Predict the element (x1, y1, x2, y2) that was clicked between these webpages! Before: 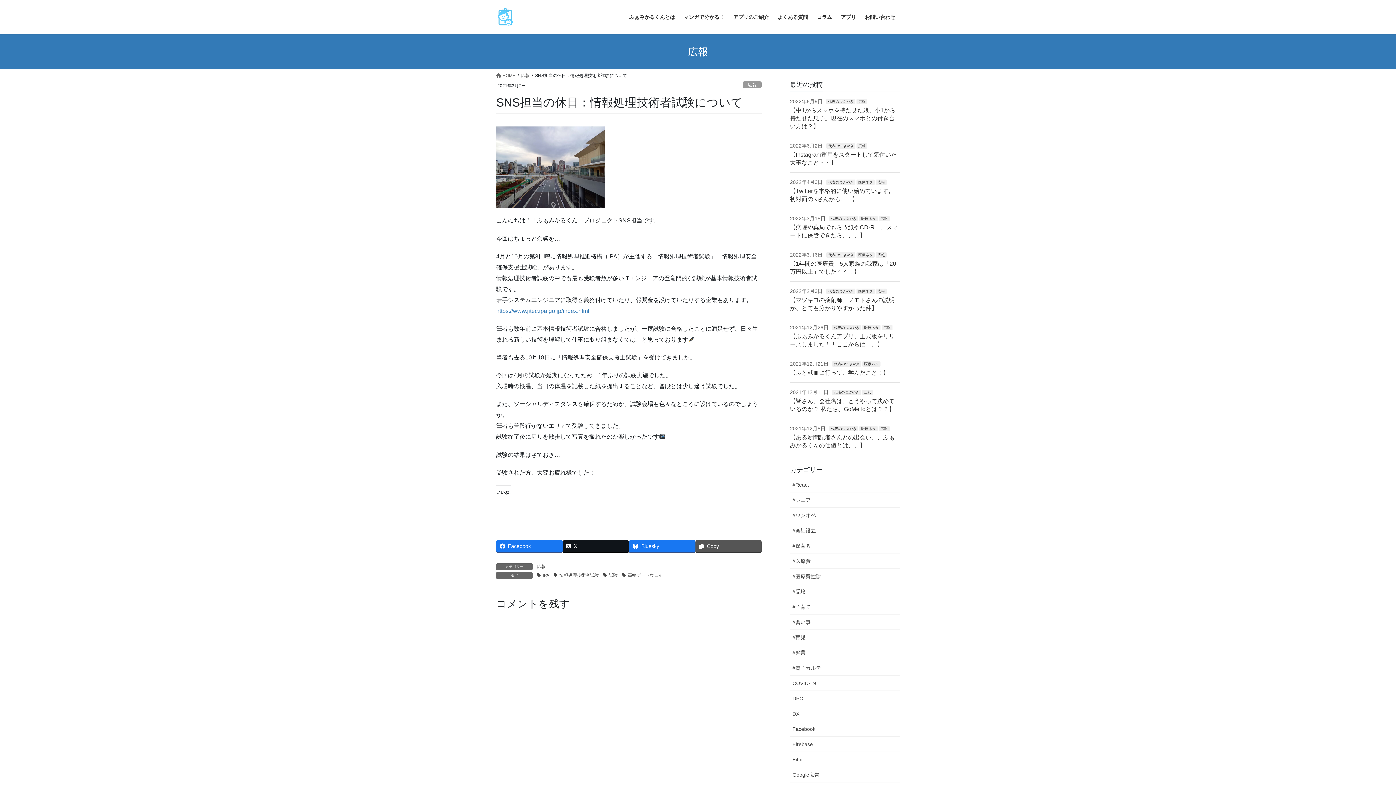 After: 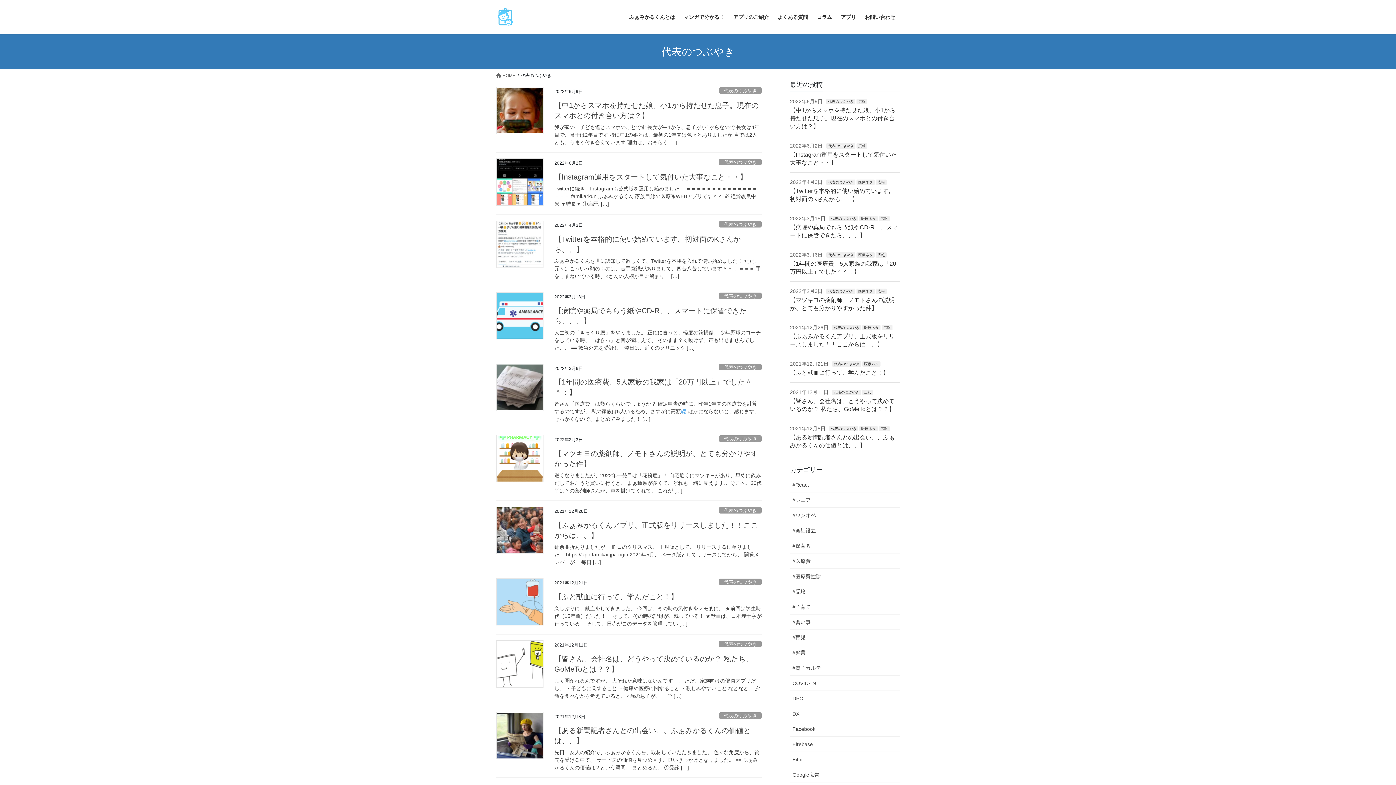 Action: bbox: (829, 216, 858, 221) label: 代表のつぶやき